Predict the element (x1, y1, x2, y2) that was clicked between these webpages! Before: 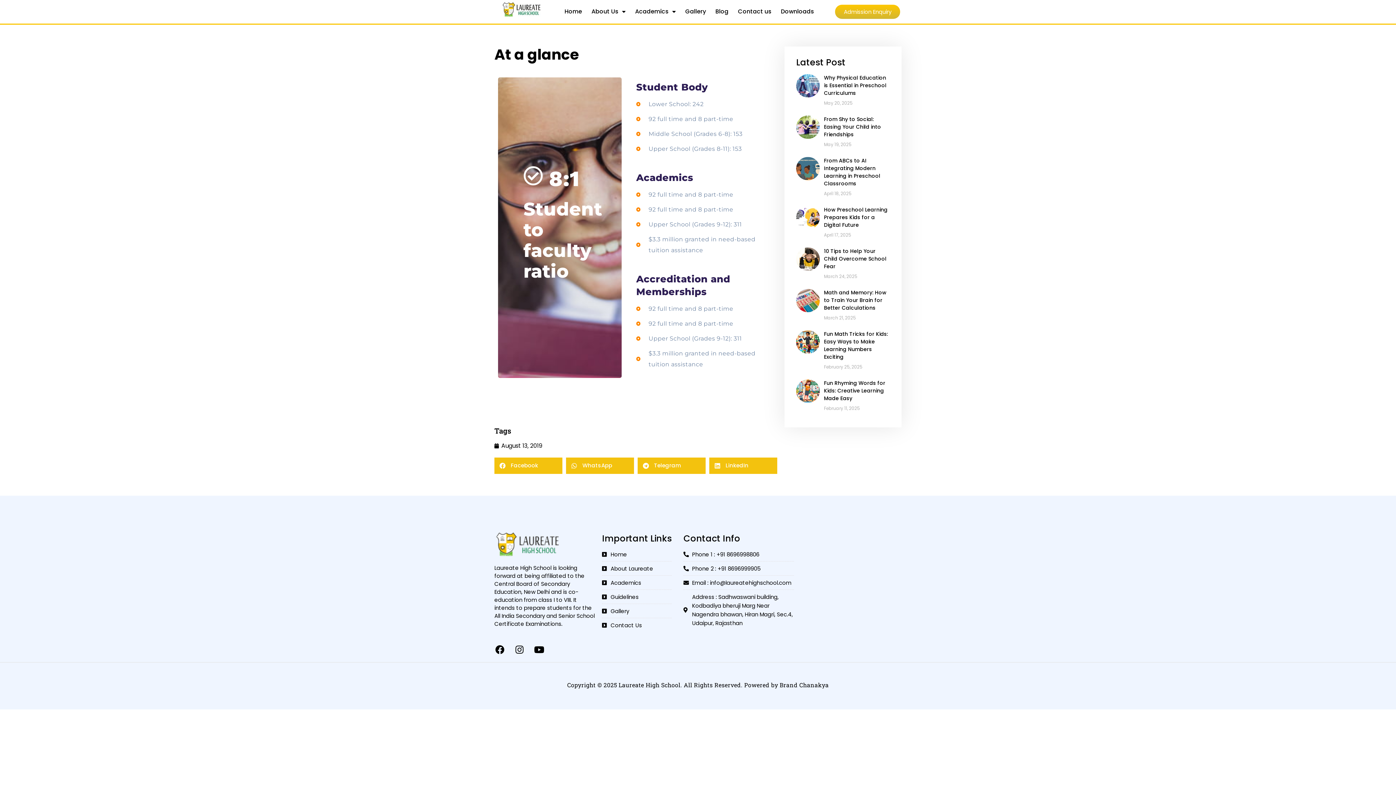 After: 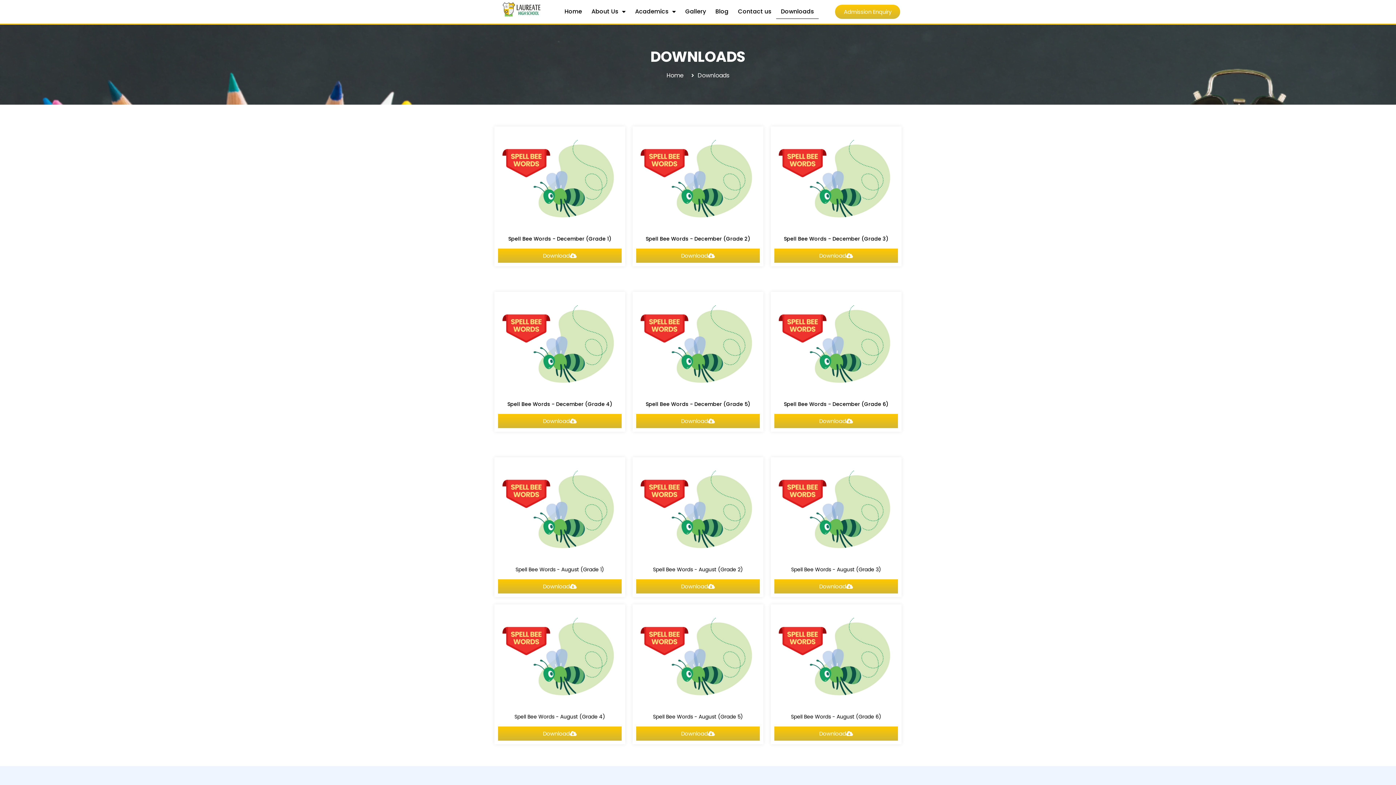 Action: bbox: (776, 4, 818, 19) label: Downloads